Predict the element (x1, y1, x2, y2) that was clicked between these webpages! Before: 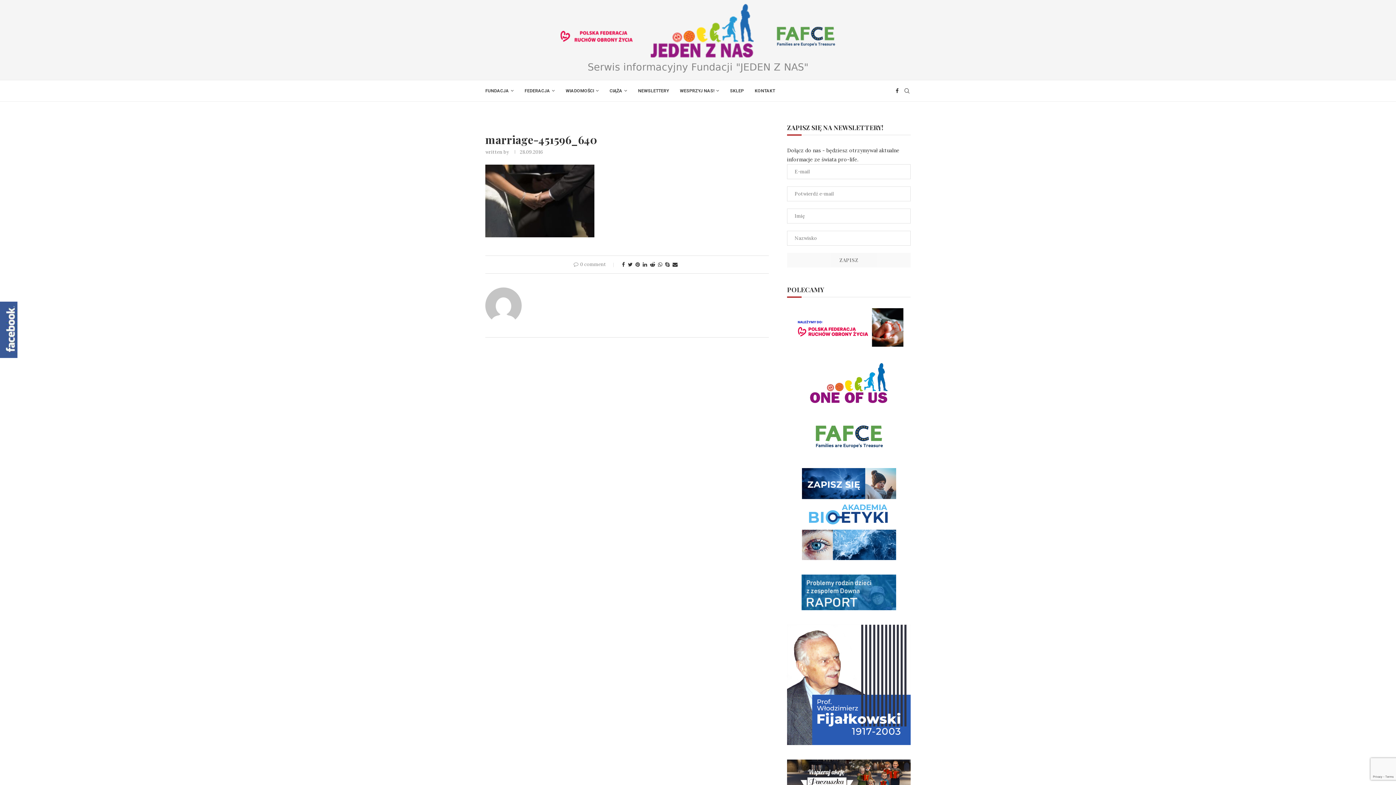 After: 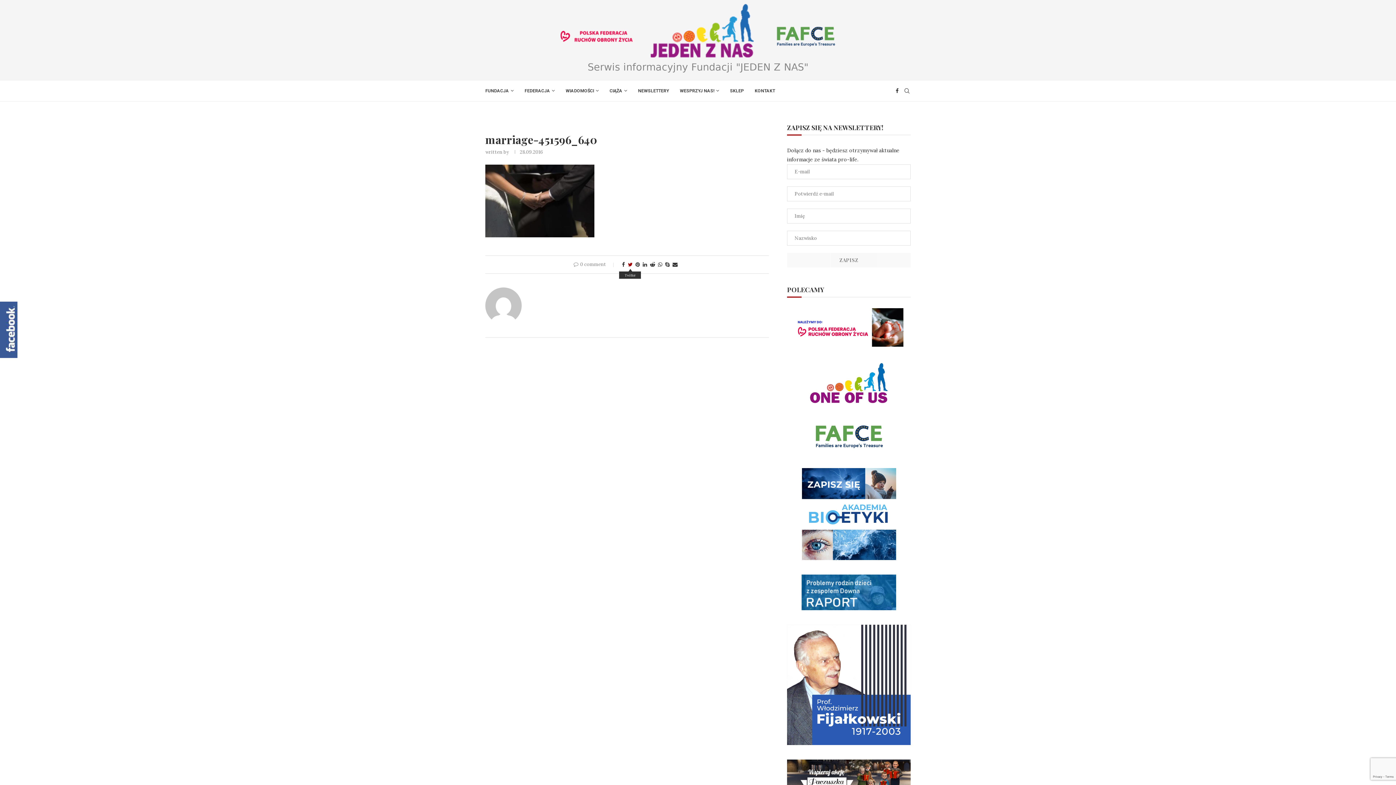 Action: label: Share on Twitter bbox: (627, 261, 632, 268)